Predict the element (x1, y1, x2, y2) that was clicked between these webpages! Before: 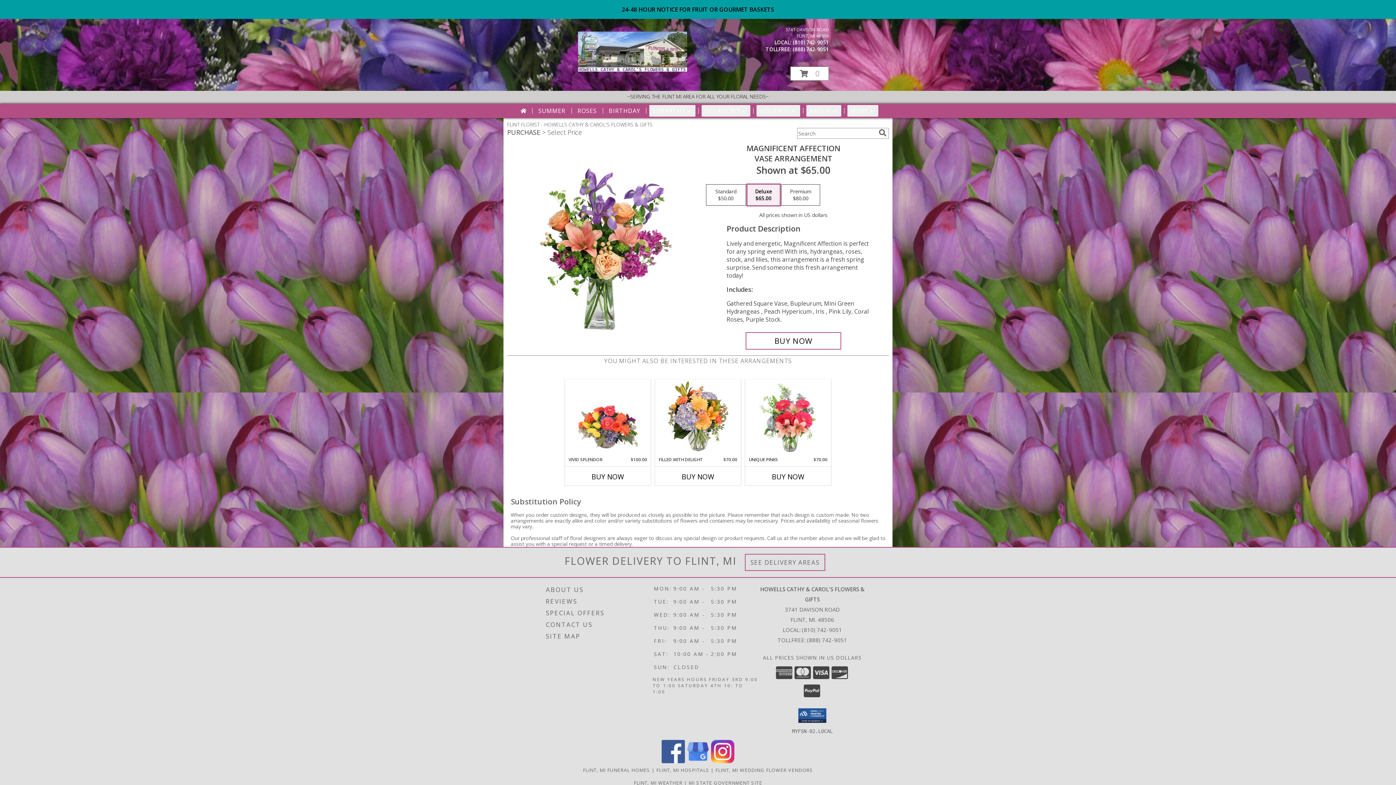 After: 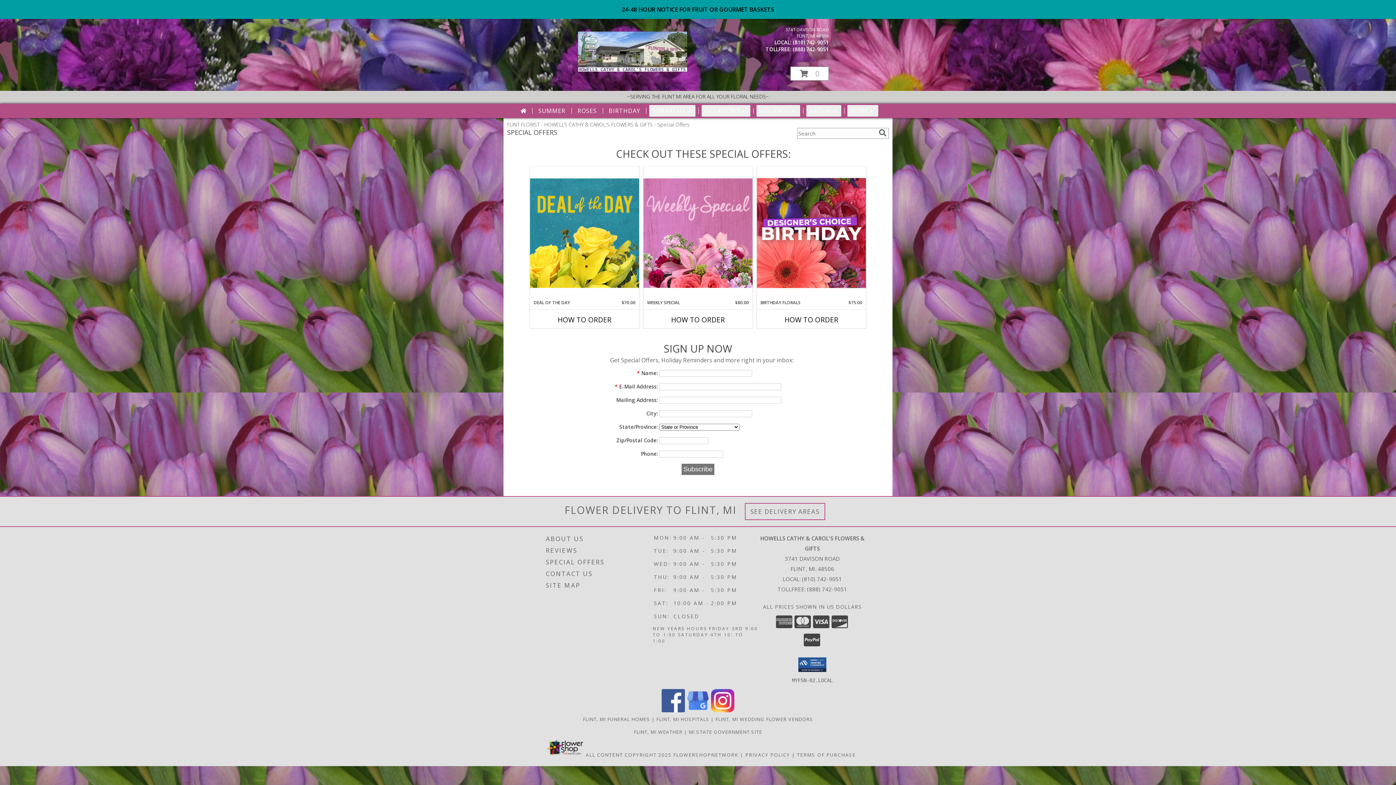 Action: label: SPECIAL OFFERS bbox: (546, 607, 651, 619)